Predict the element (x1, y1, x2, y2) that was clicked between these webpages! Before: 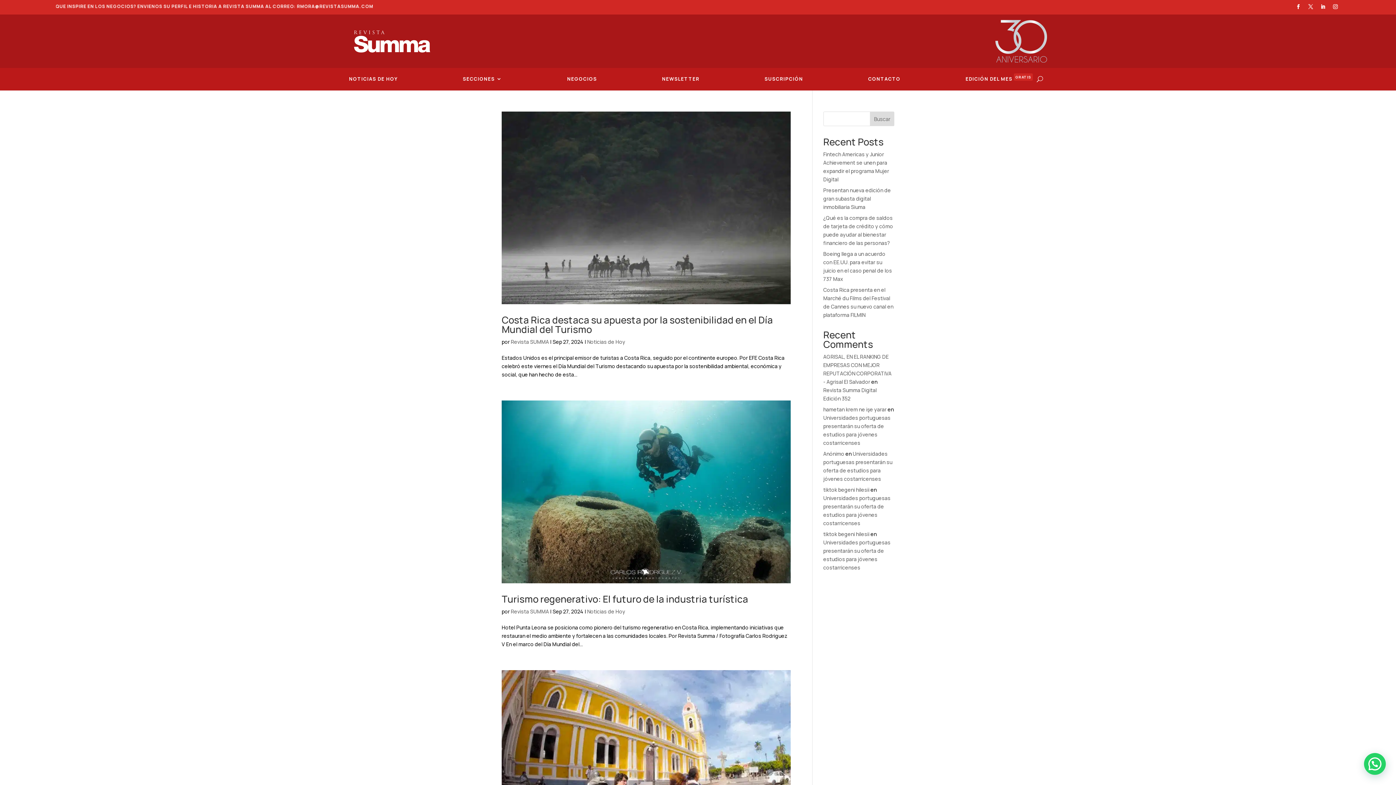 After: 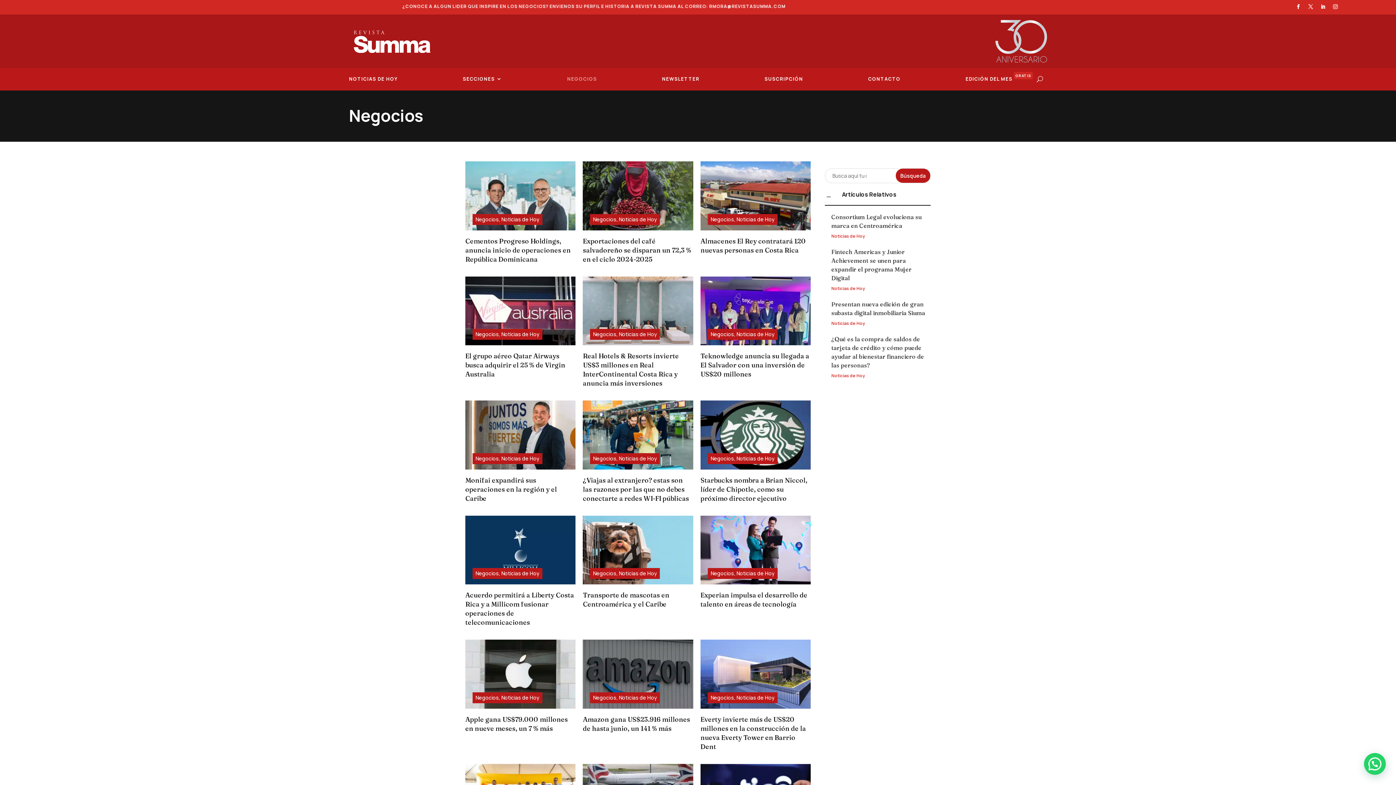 Action: label: NEGOCIOS bbox: (567, 72, 597, 88)